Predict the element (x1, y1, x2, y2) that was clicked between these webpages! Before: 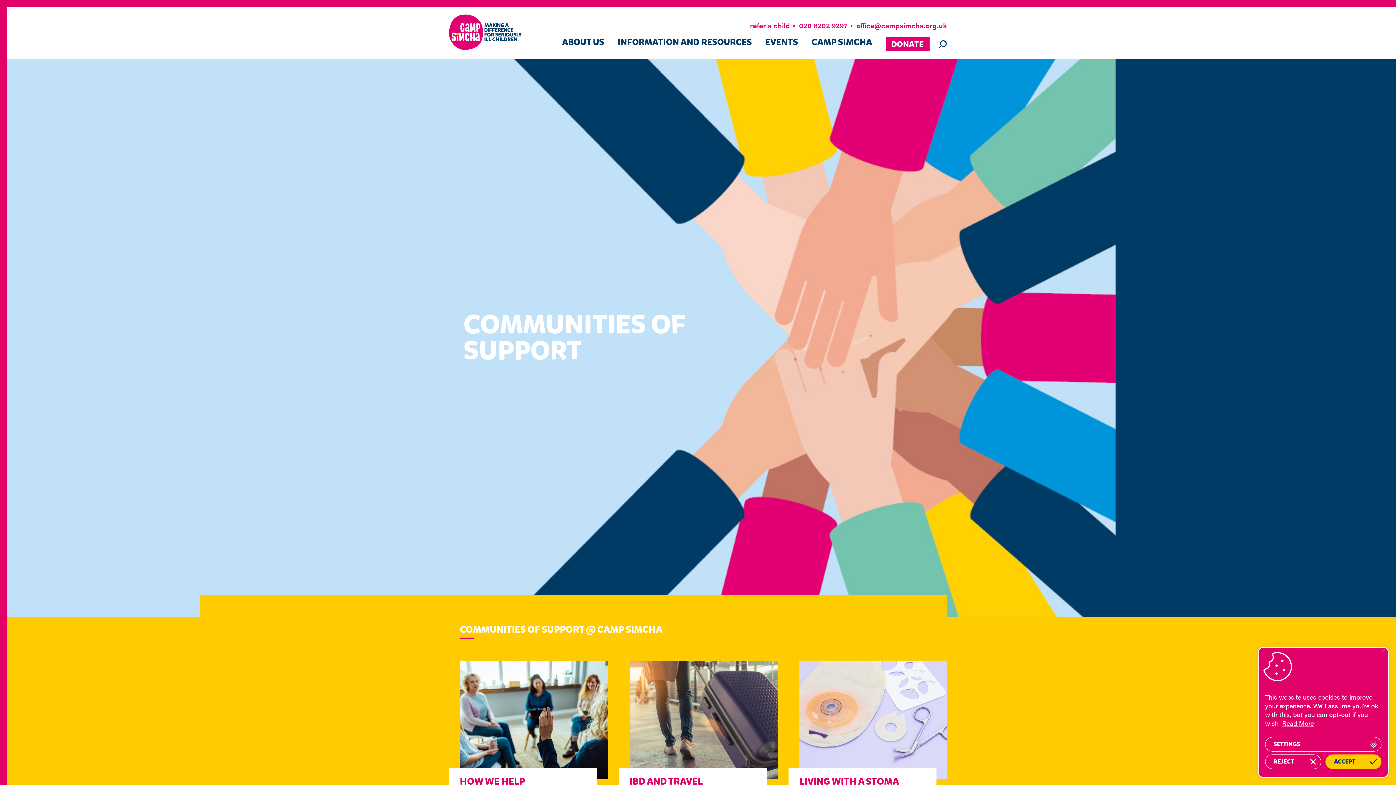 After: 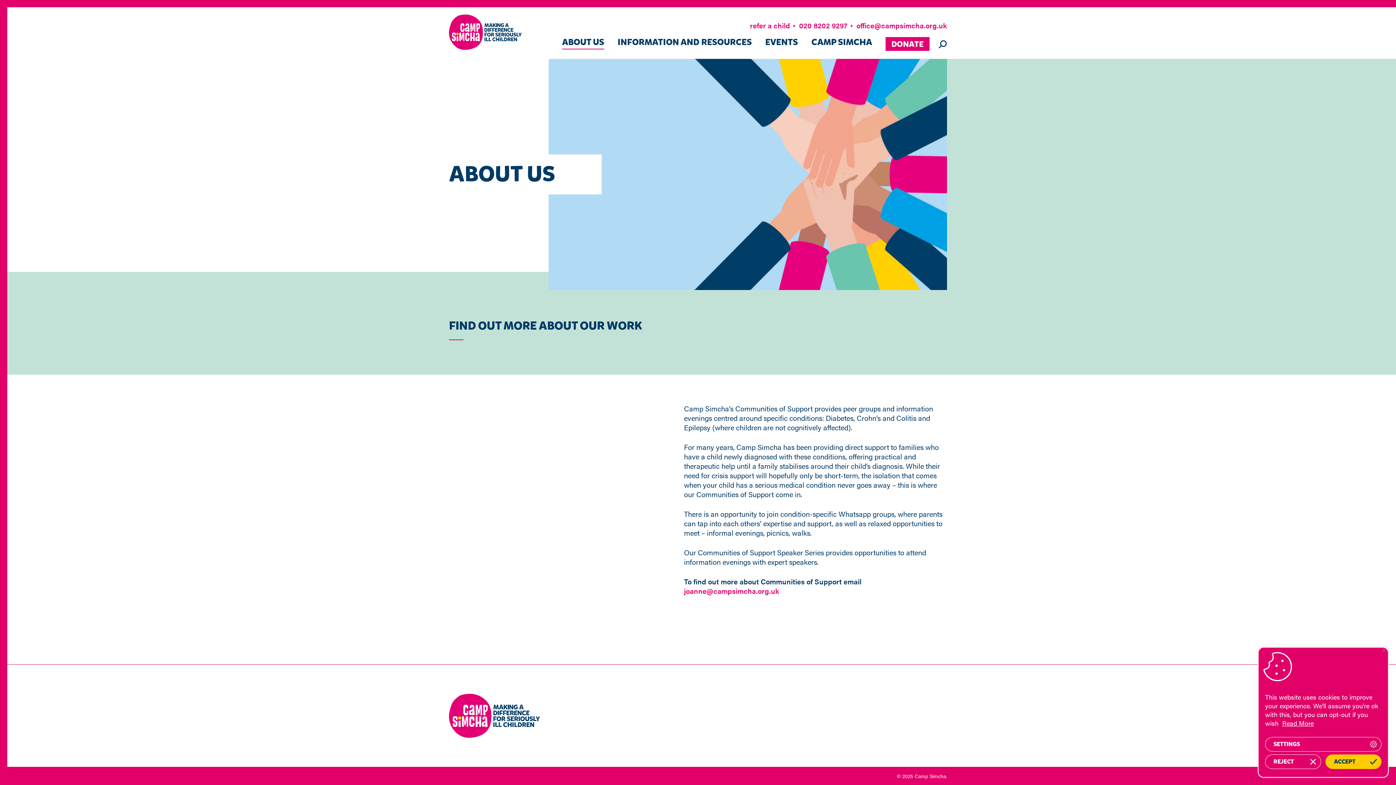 Action: bbox: (562, 37, 604, 50) label: ABOUT US